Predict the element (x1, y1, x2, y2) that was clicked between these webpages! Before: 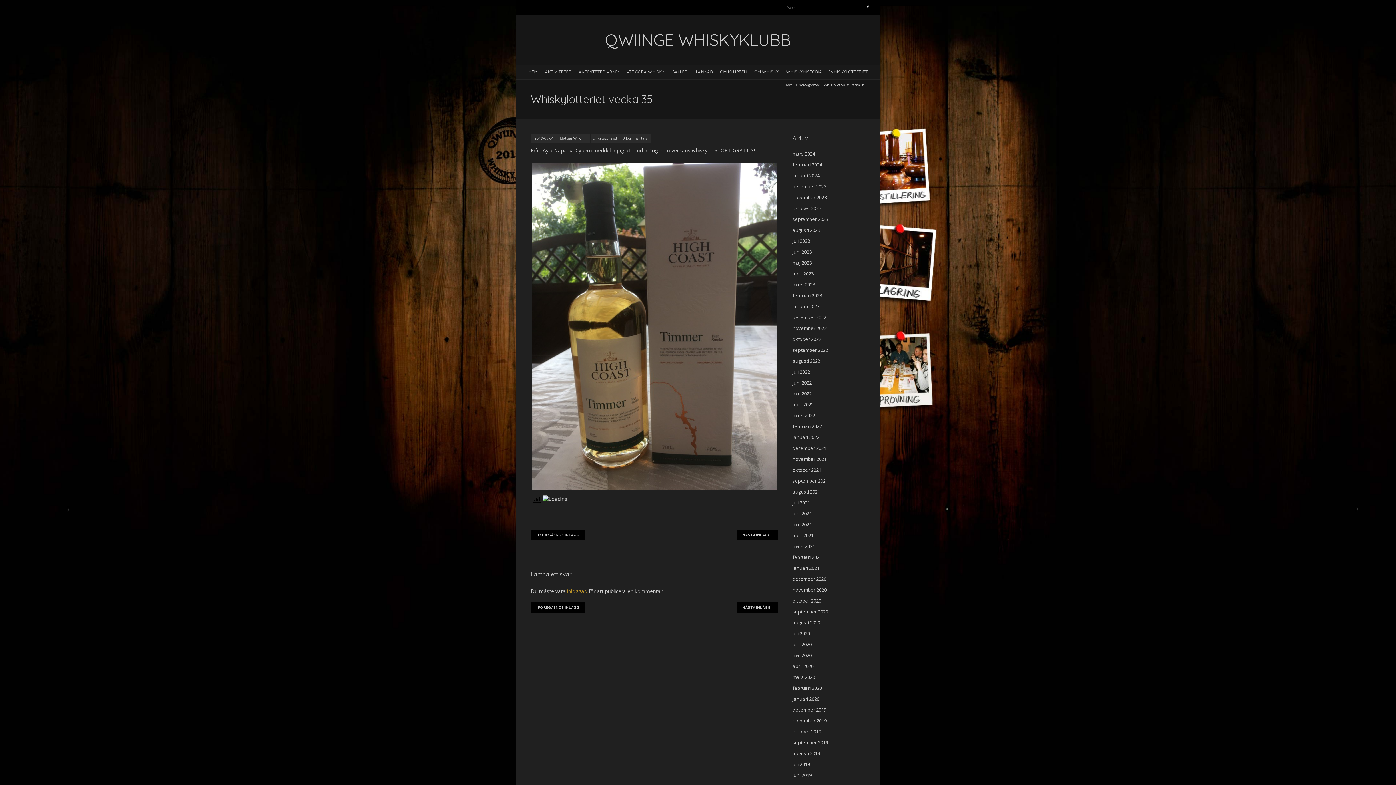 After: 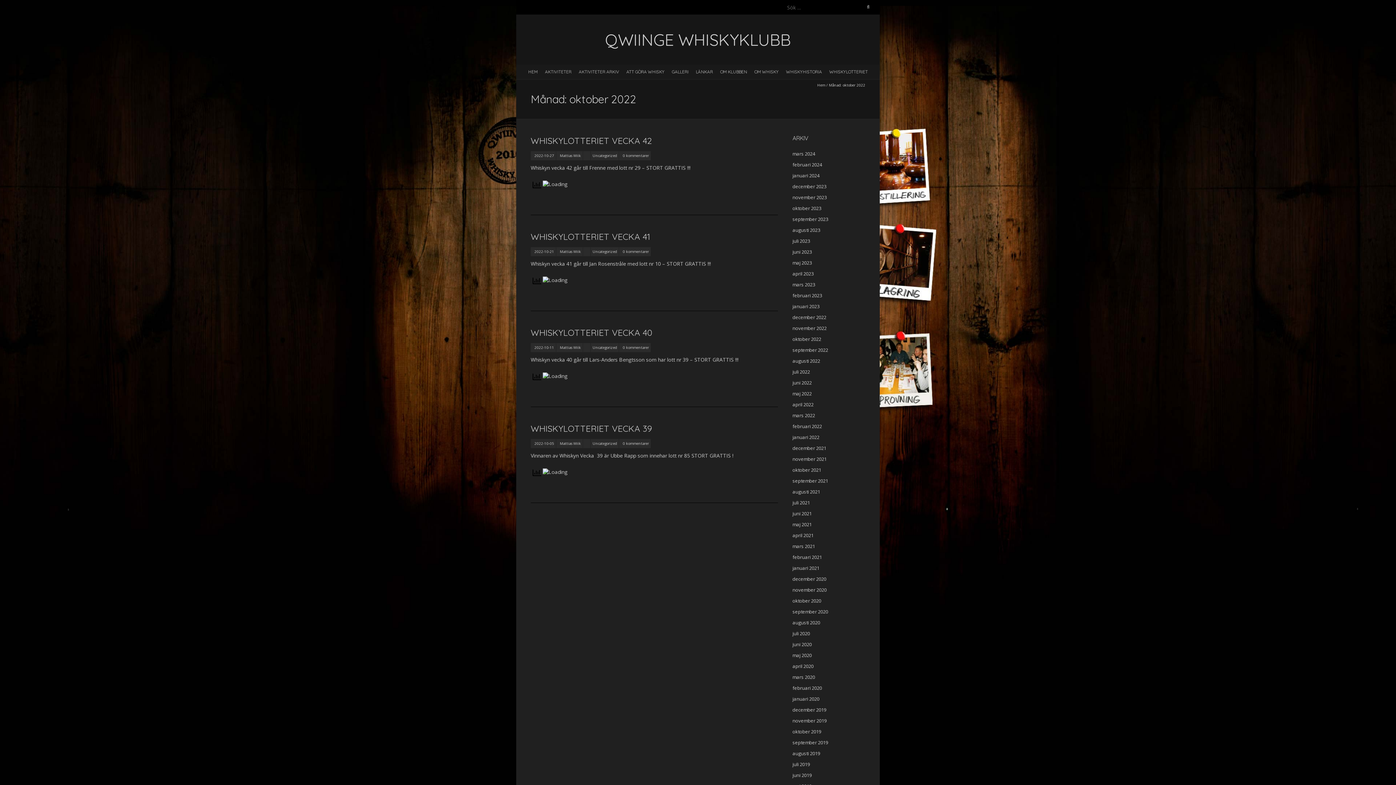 Action: label: oktober 2022 bbox: (792, 336, 821, 342)